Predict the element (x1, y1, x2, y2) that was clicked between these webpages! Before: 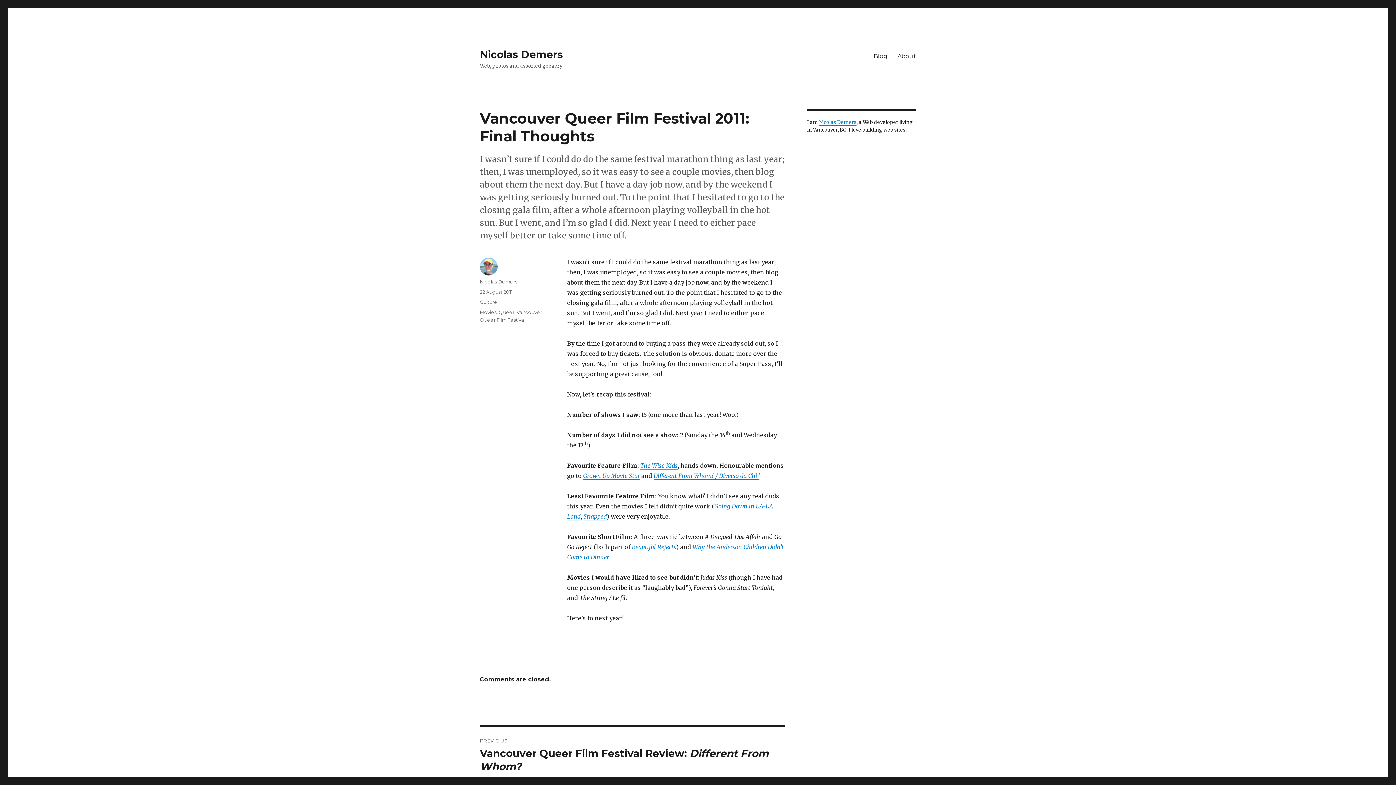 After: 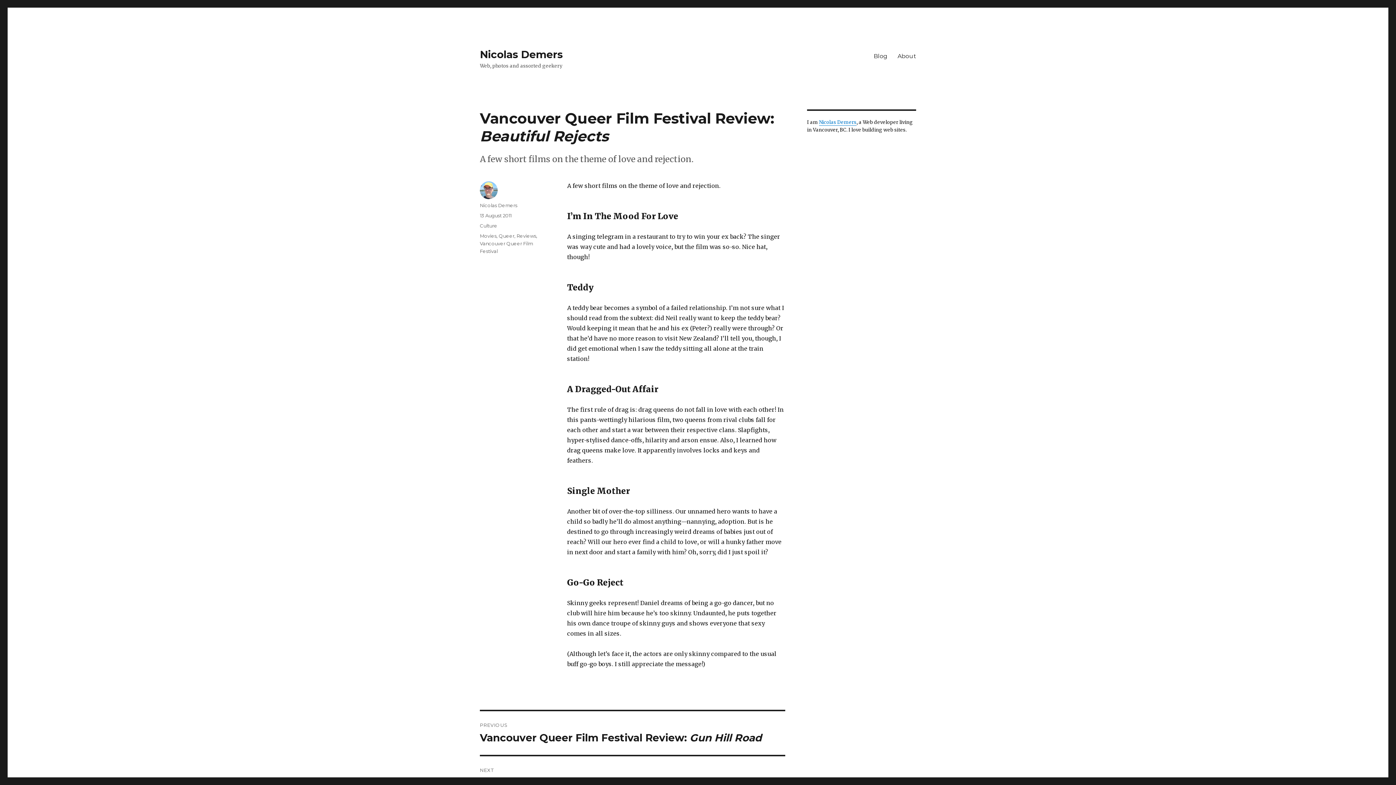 Action: label: Beautiful Rejects bbox: (632, 543, 676, 550)